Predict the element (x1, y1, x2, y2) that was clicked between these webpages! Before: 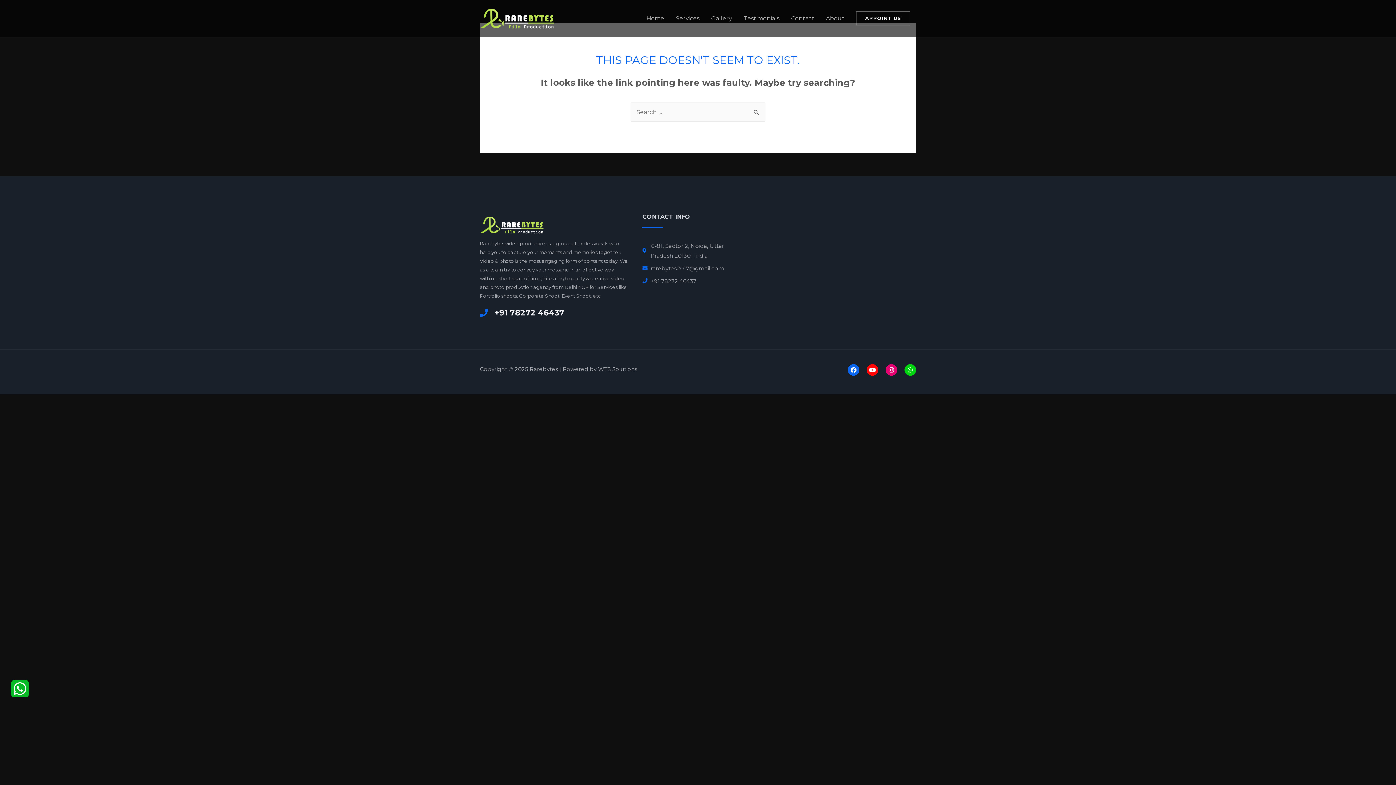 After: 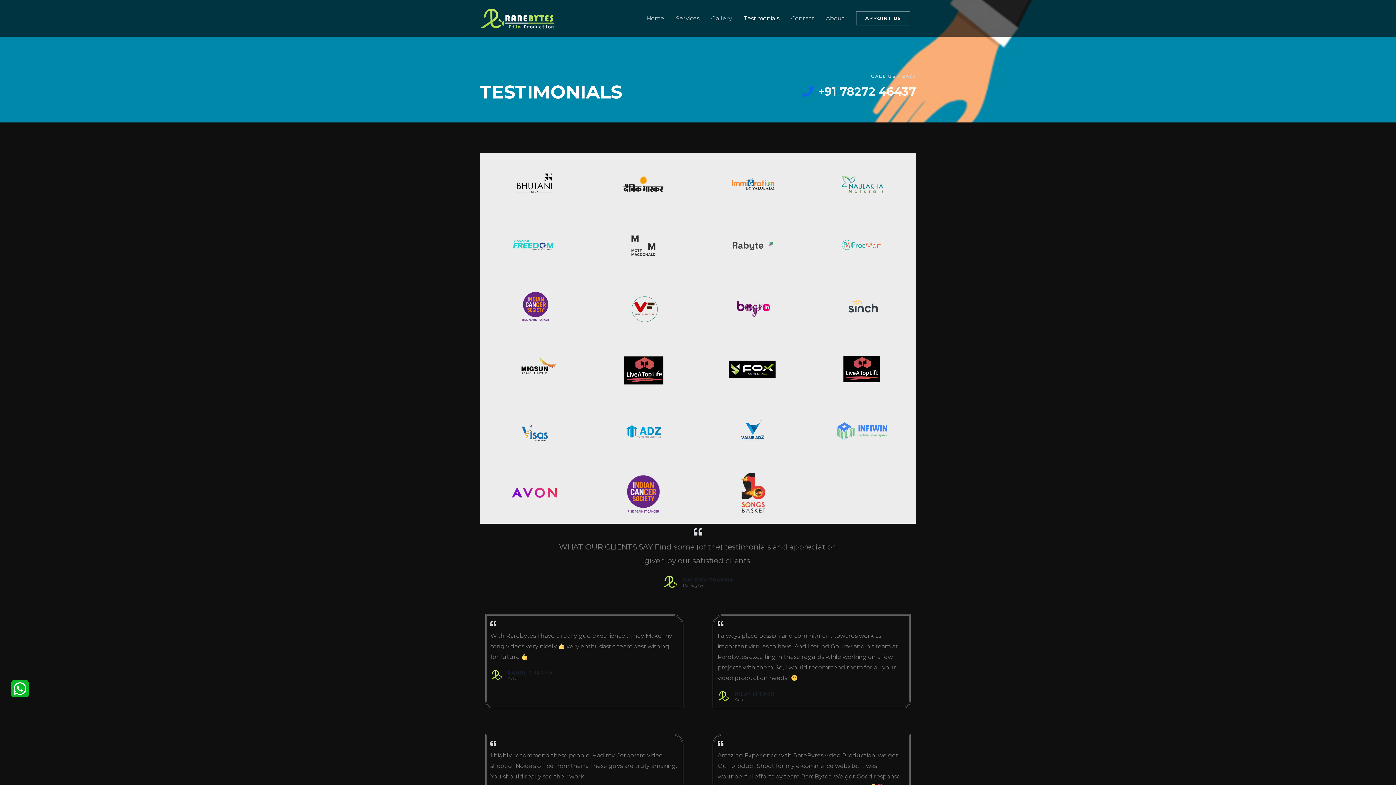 Action: label: Testimonials bbox: (738, 6, 785, 30)